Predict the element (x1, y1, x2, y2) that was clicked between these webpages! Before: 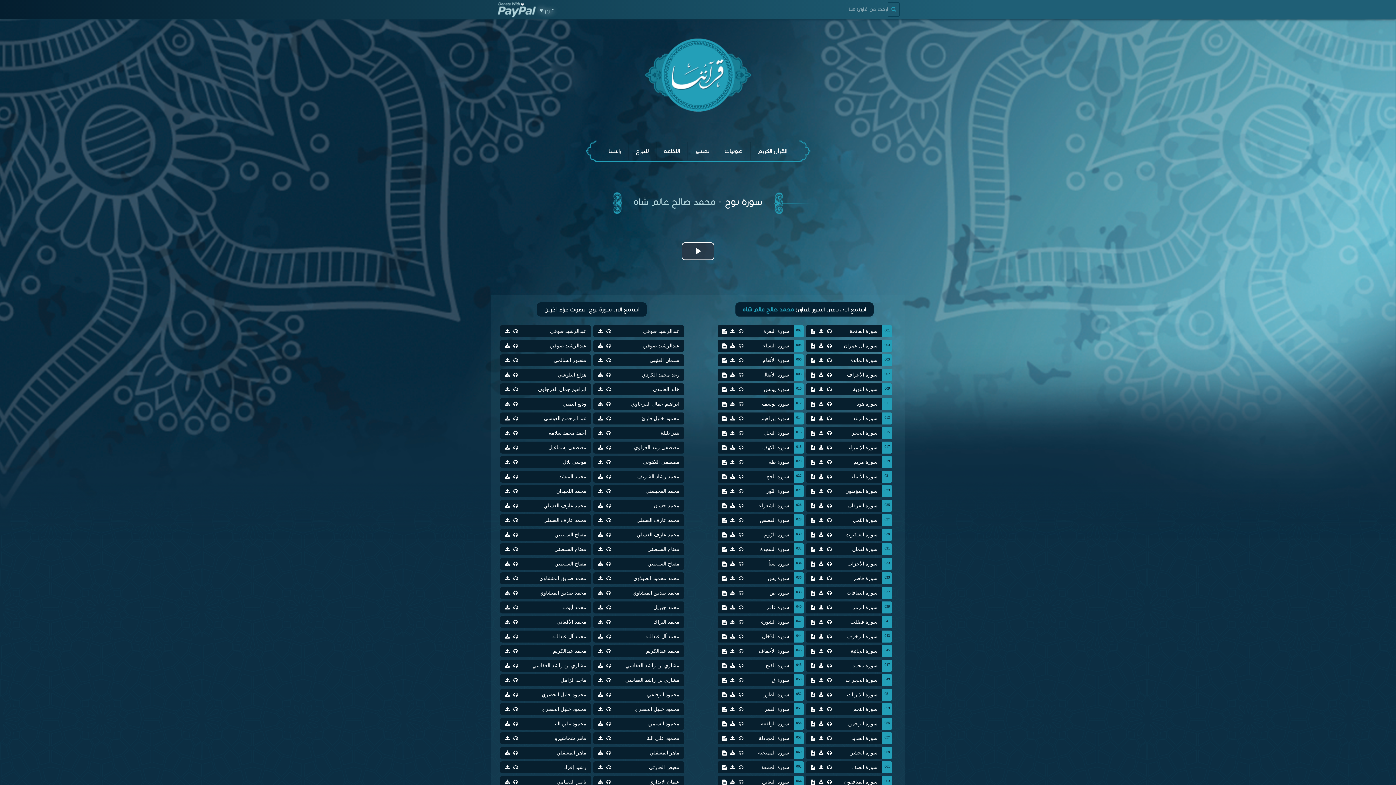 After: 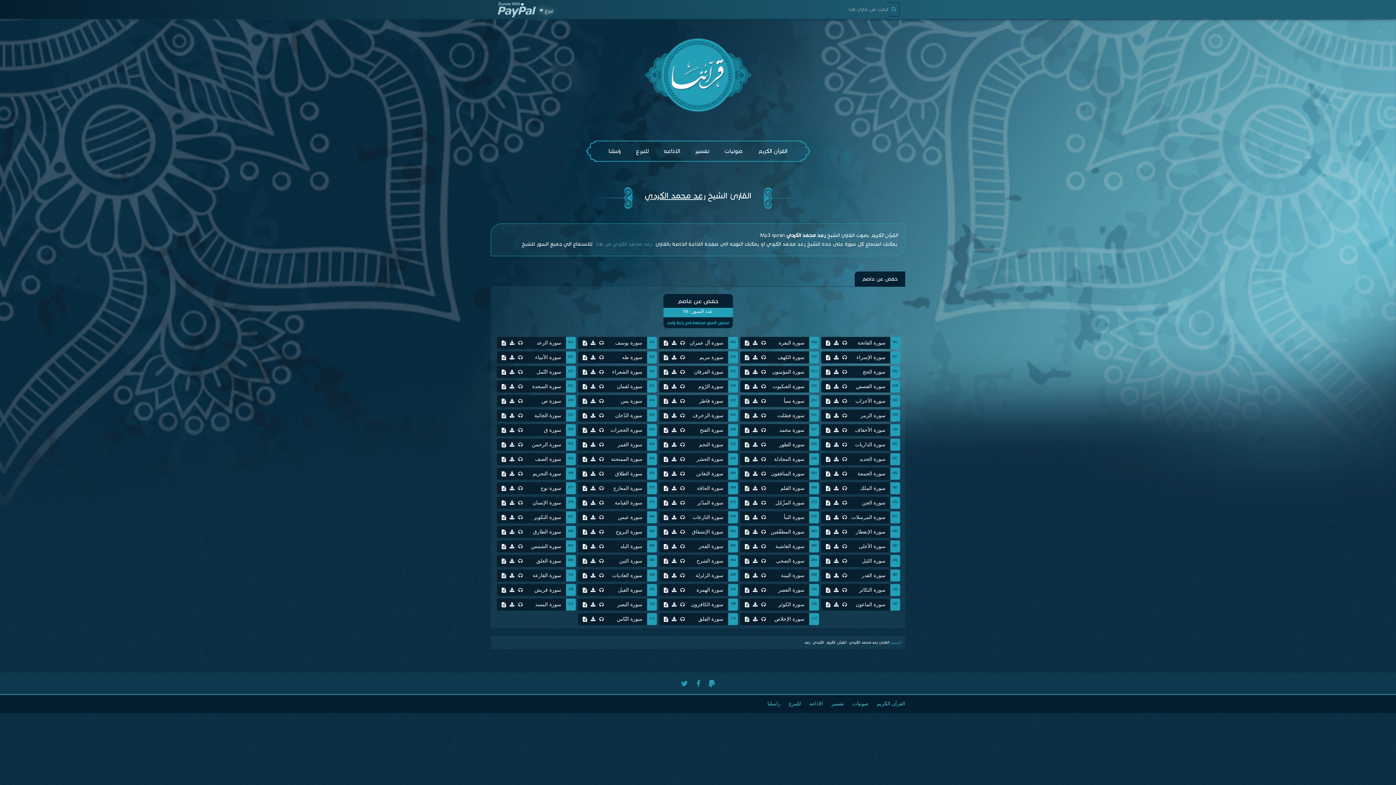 Action: label: رعد محمد الكردي bbox: (642, 372, 679, 377)